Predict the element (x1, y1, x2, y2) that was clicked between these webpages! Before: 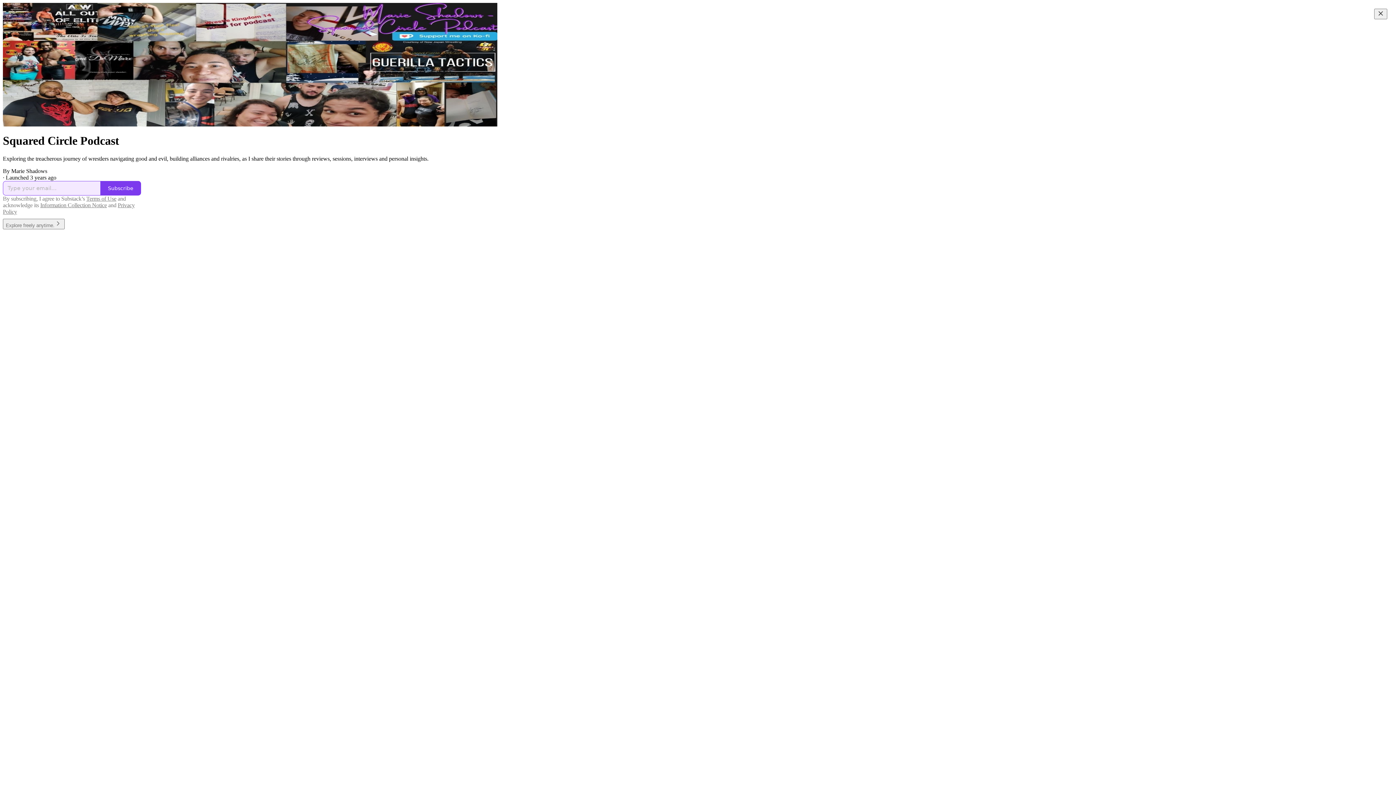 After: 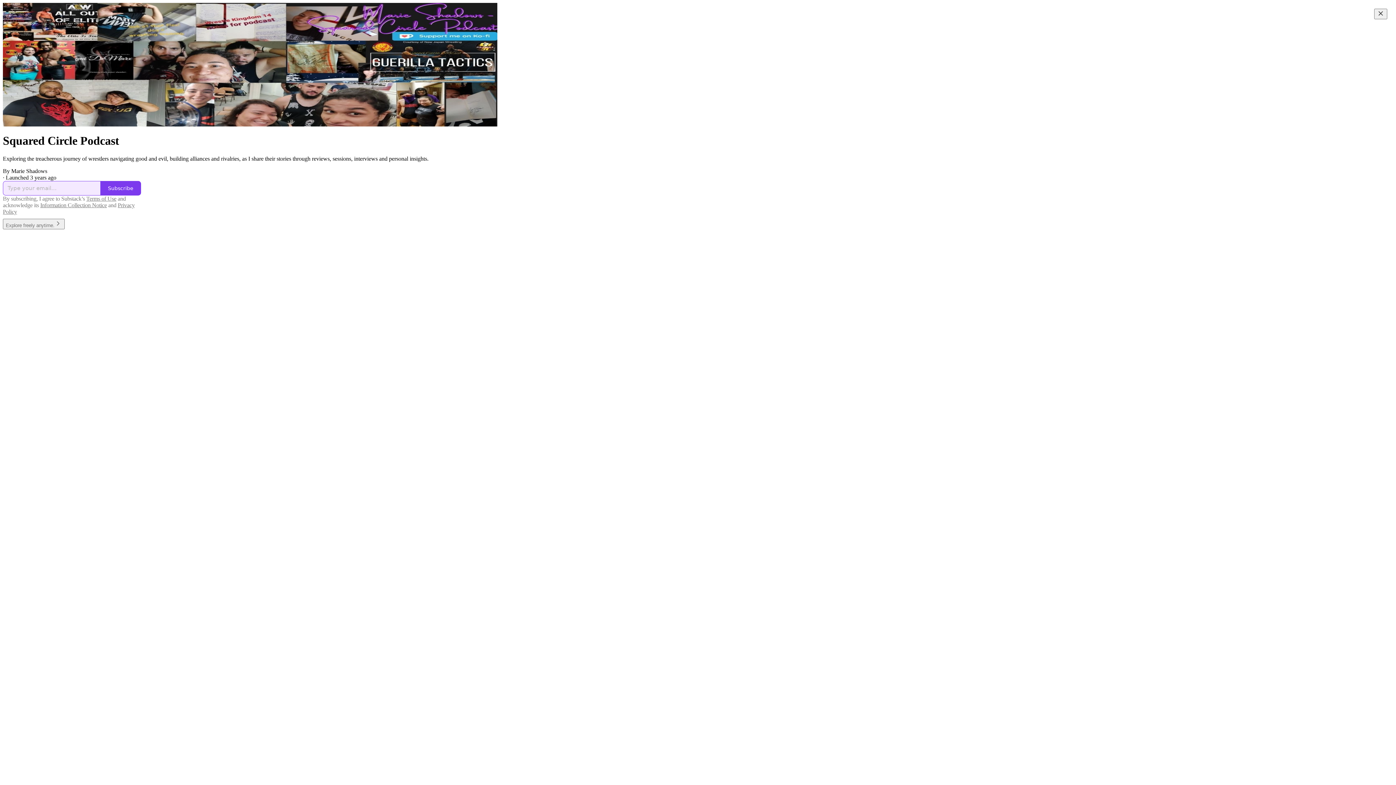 Action: bbox: (86, 195, 116, 201) label: Terms of Use